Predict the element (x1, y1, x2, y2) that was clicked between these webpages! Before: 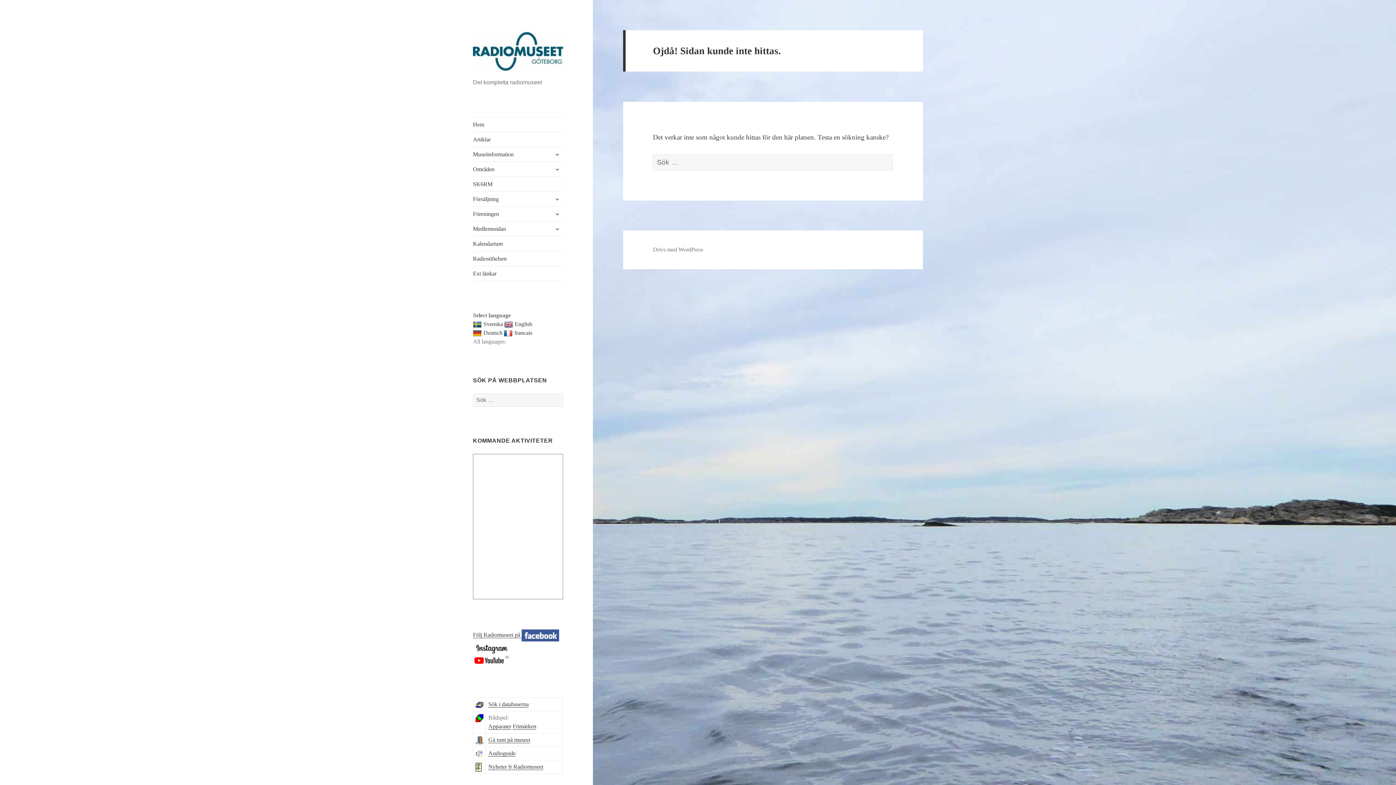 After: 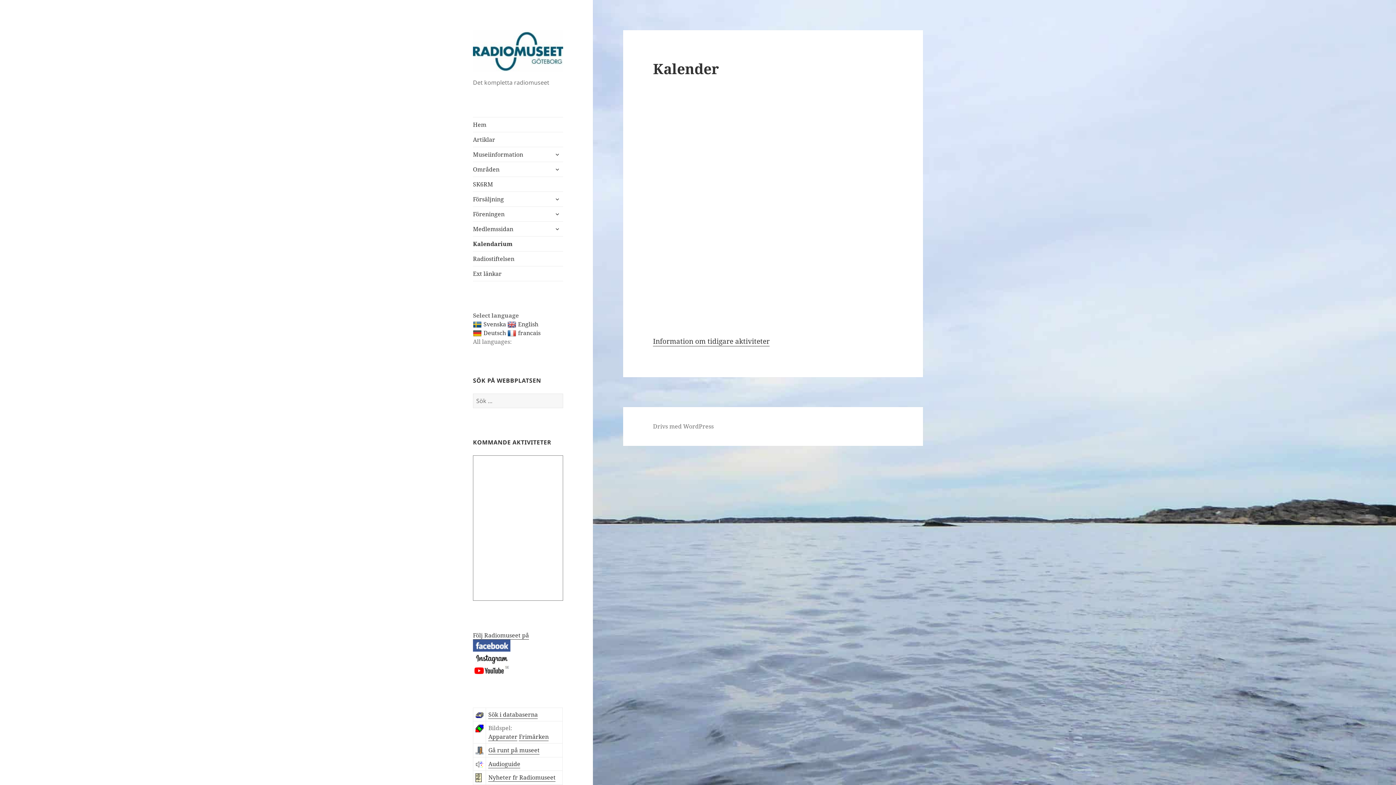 Action: label: Kalendarium bbox: (473, 236, 563, 251)